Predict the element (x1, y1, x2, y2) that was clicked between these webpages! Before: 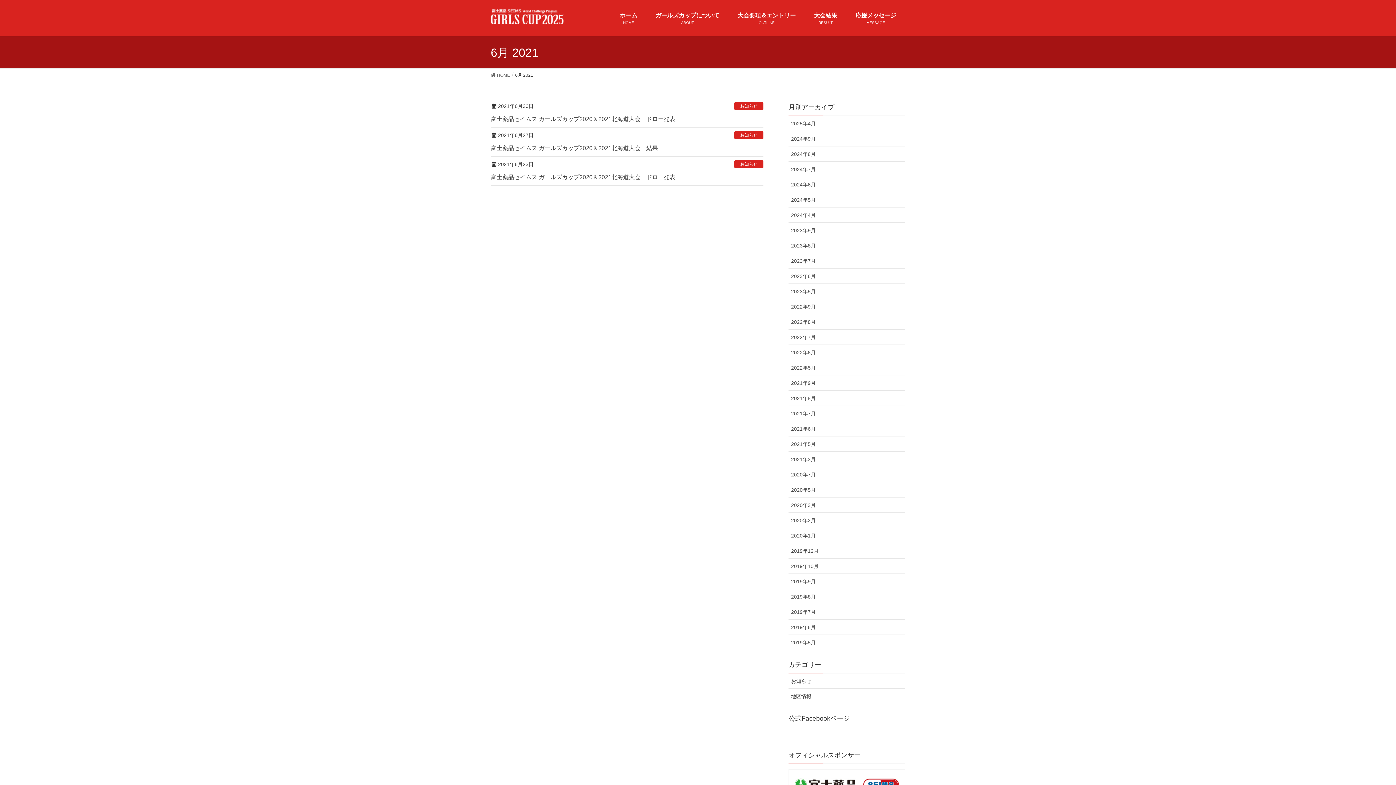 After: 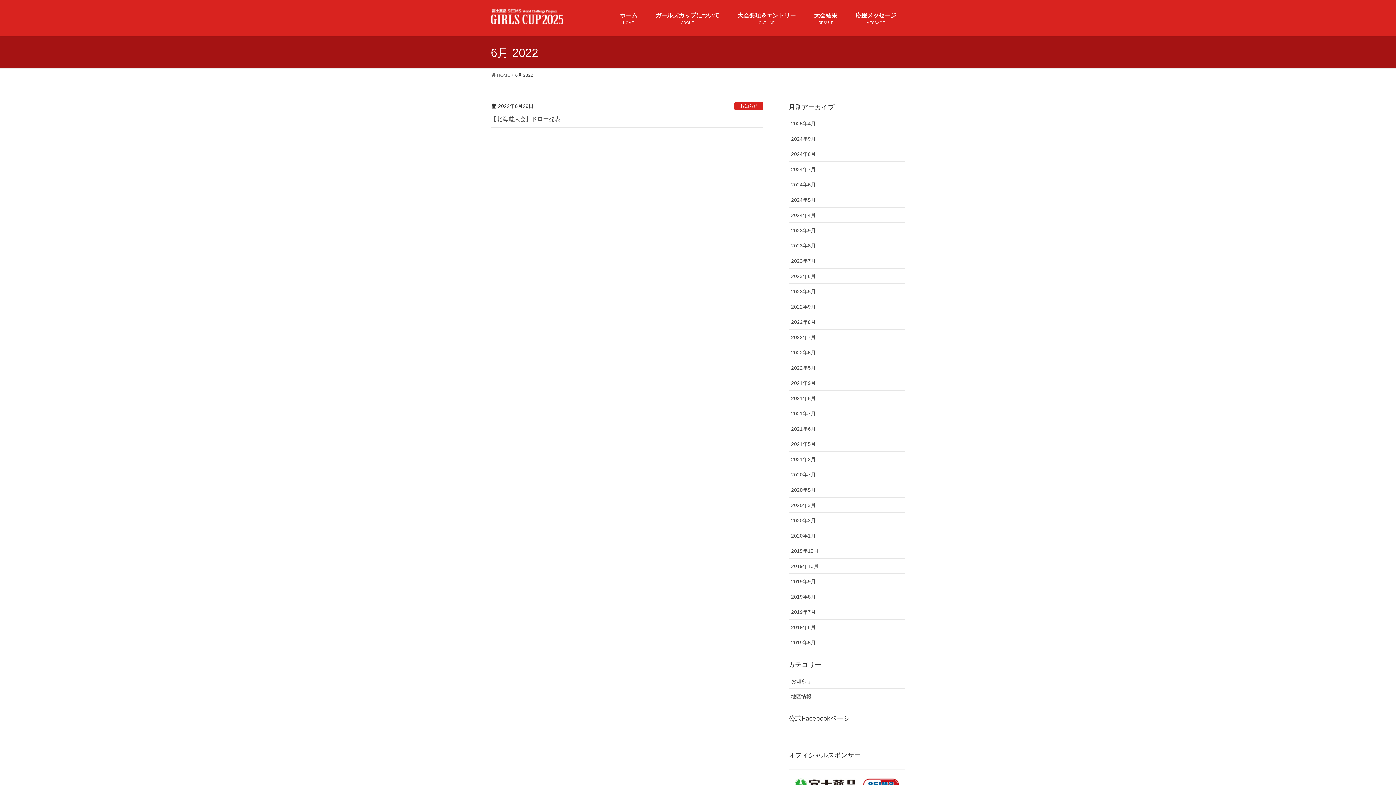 Action: label: 2022年6月 bbox: (788, 345, 905, 360)